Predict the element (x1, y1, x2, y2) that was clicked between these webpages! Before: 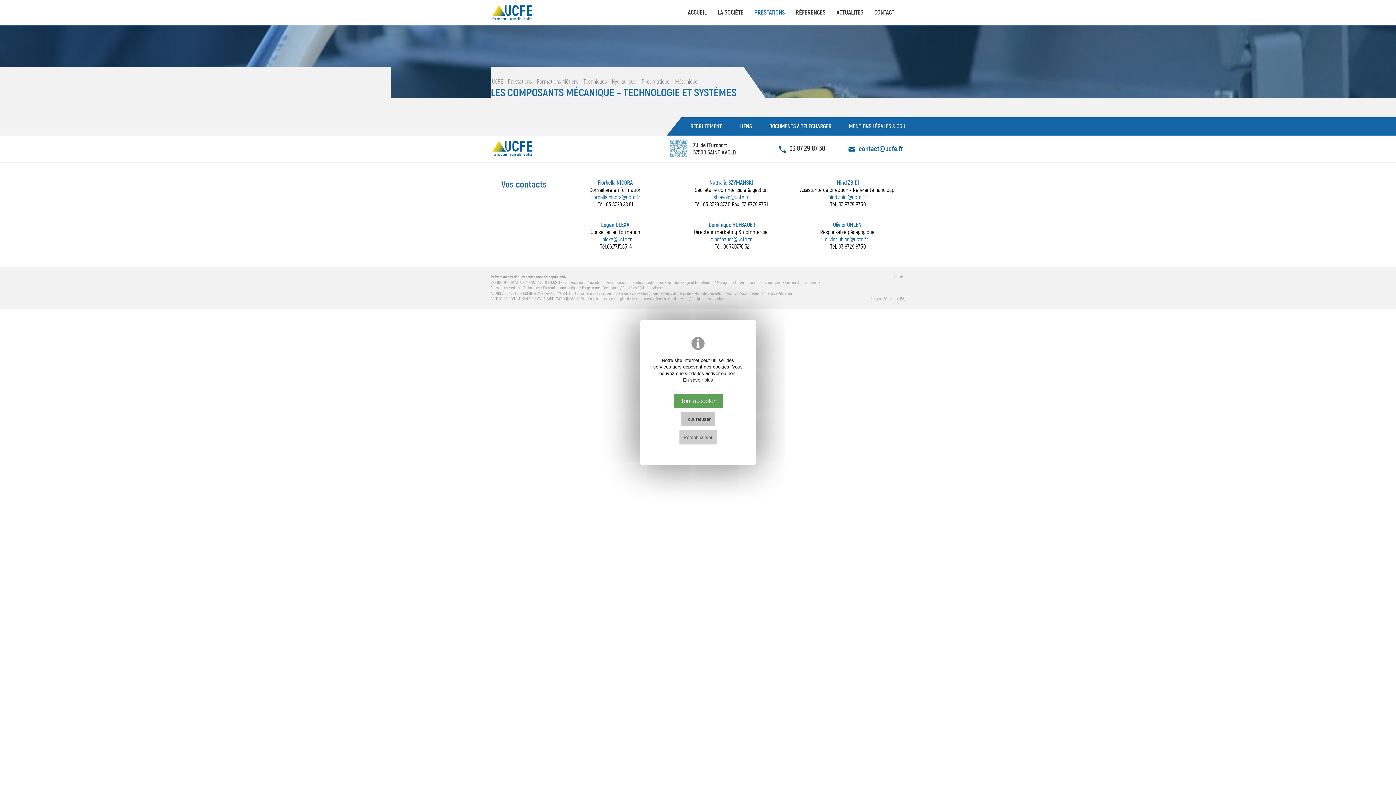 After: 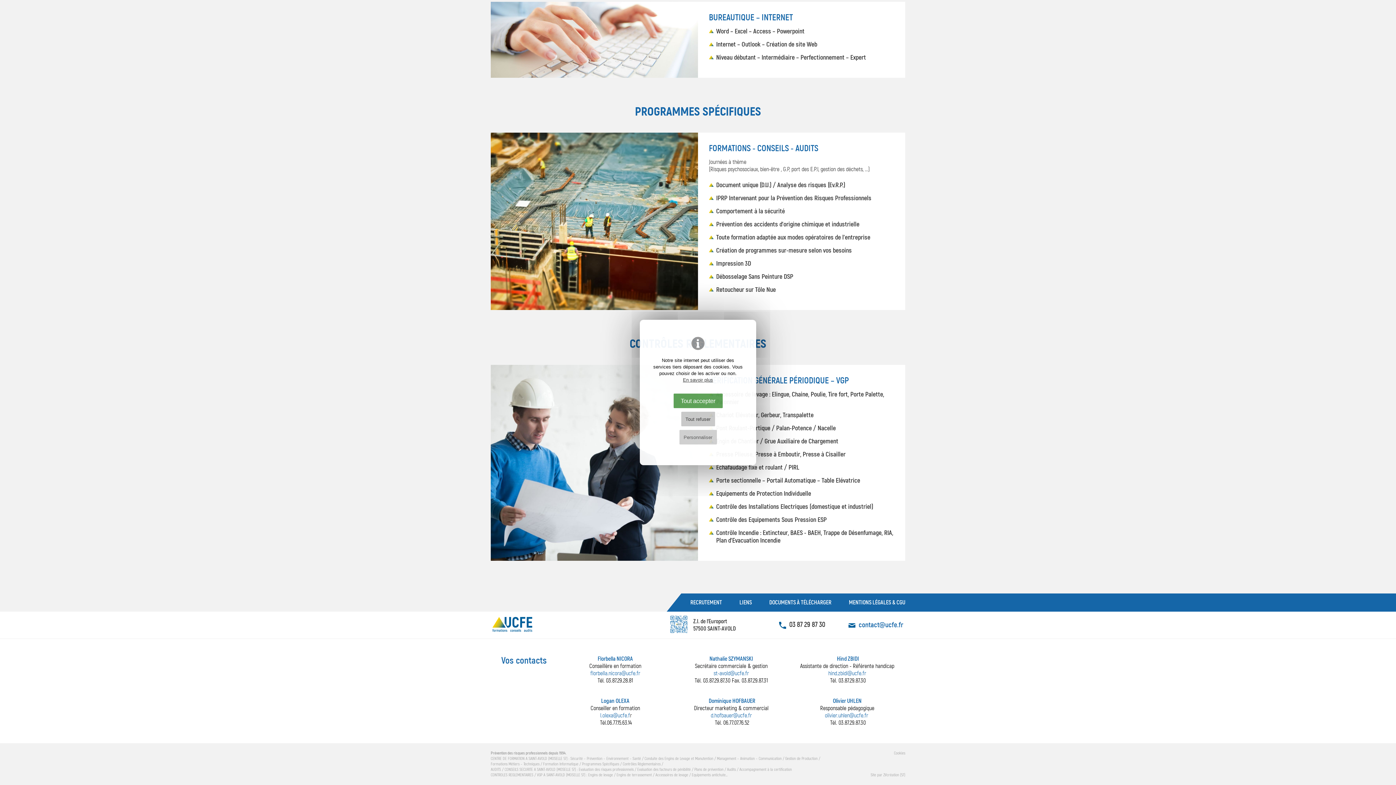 Action: bbox: (622, 285, 660, 290) label: Contrôles Réglementaires